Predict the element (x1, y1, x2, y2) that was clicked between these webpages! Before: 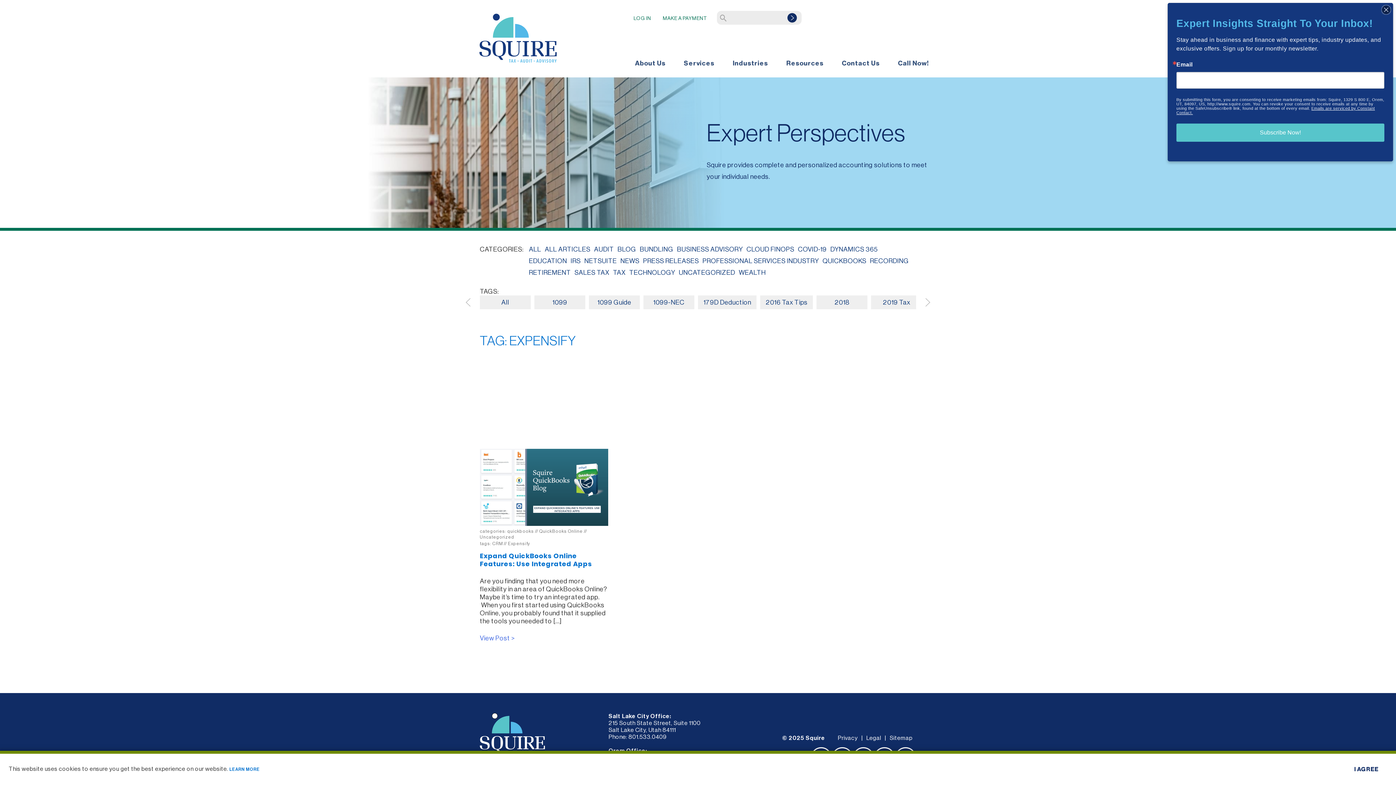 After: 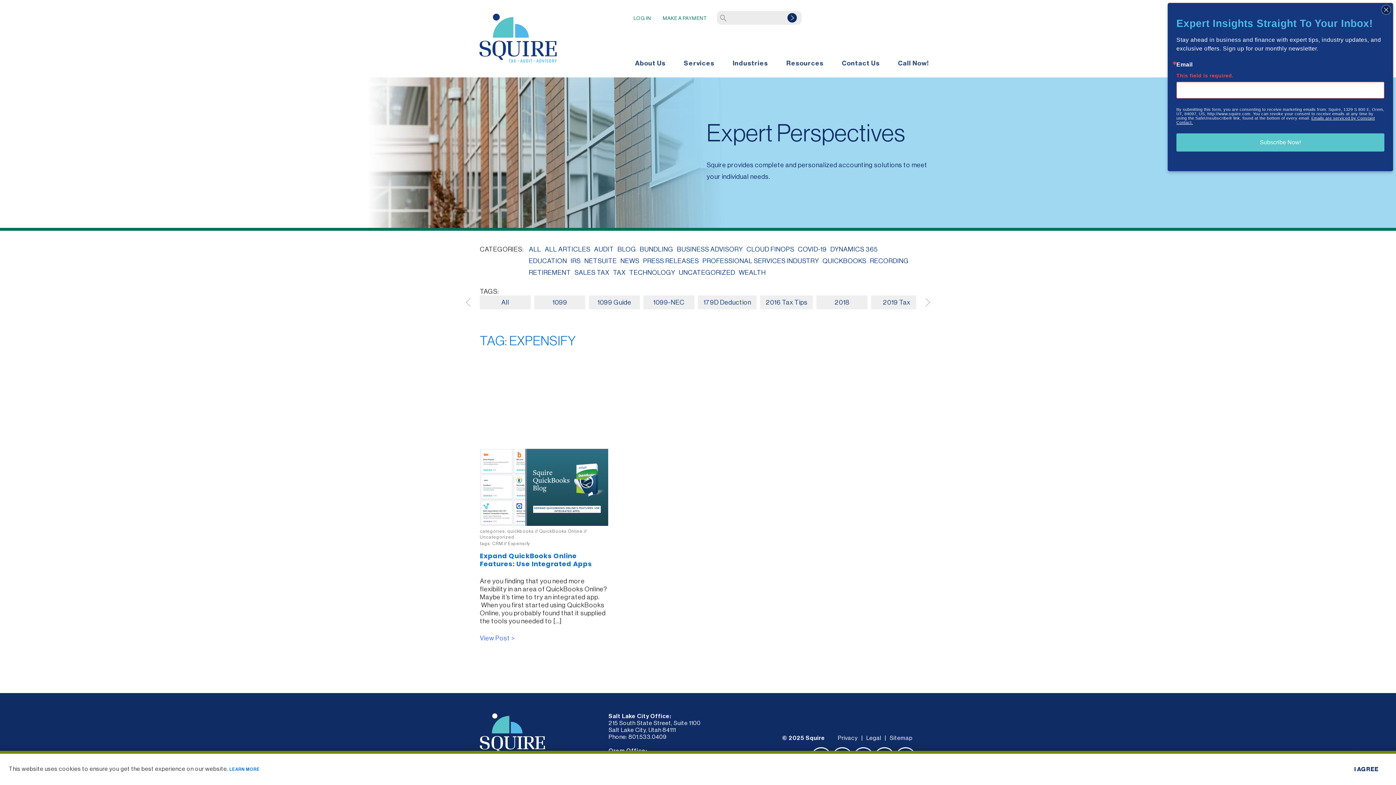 Action: bbox: (1176, 123, 1384, 141) label: Subscribe Now!